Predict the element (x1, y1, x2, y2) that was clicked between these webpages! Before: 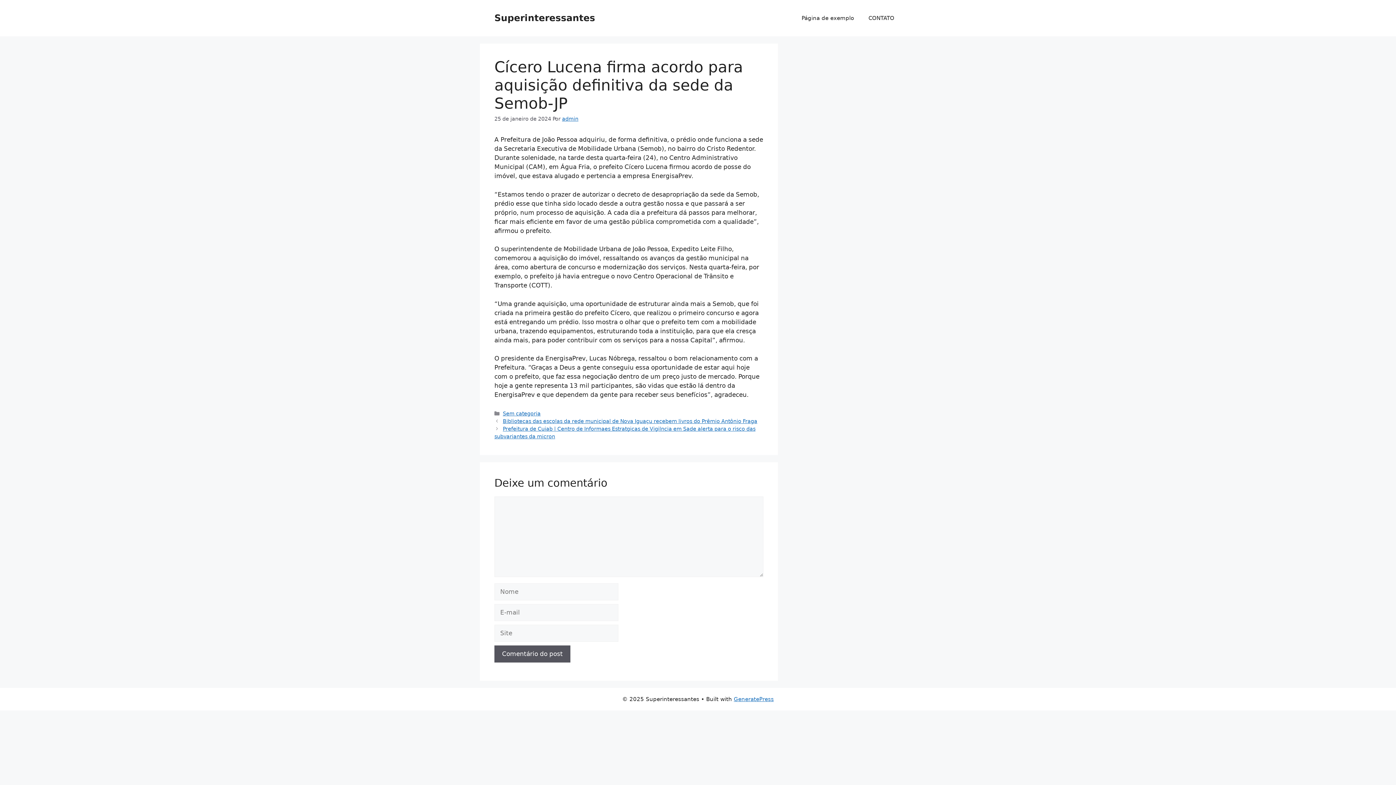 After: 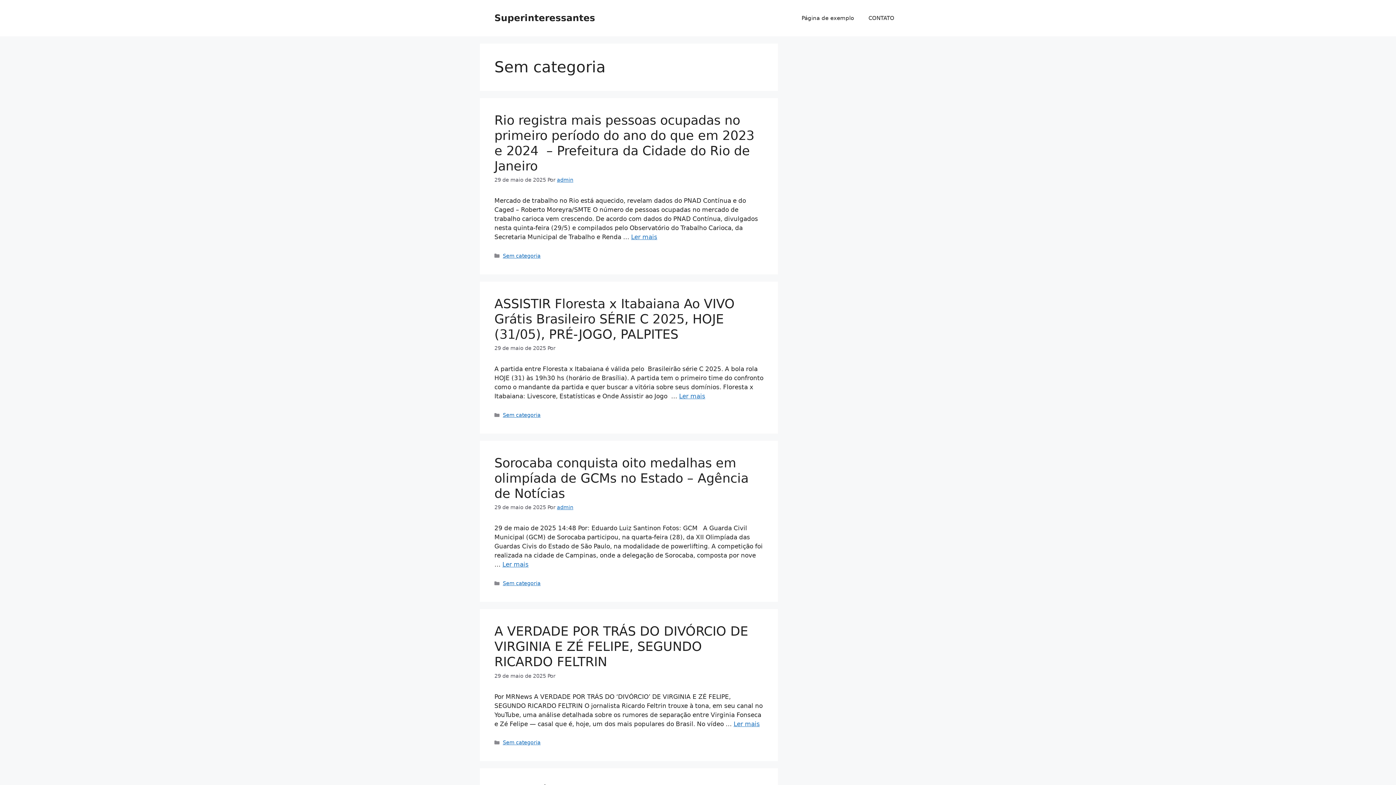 Action: bbox: (502, 410, 540, 416) label: Sem categoria